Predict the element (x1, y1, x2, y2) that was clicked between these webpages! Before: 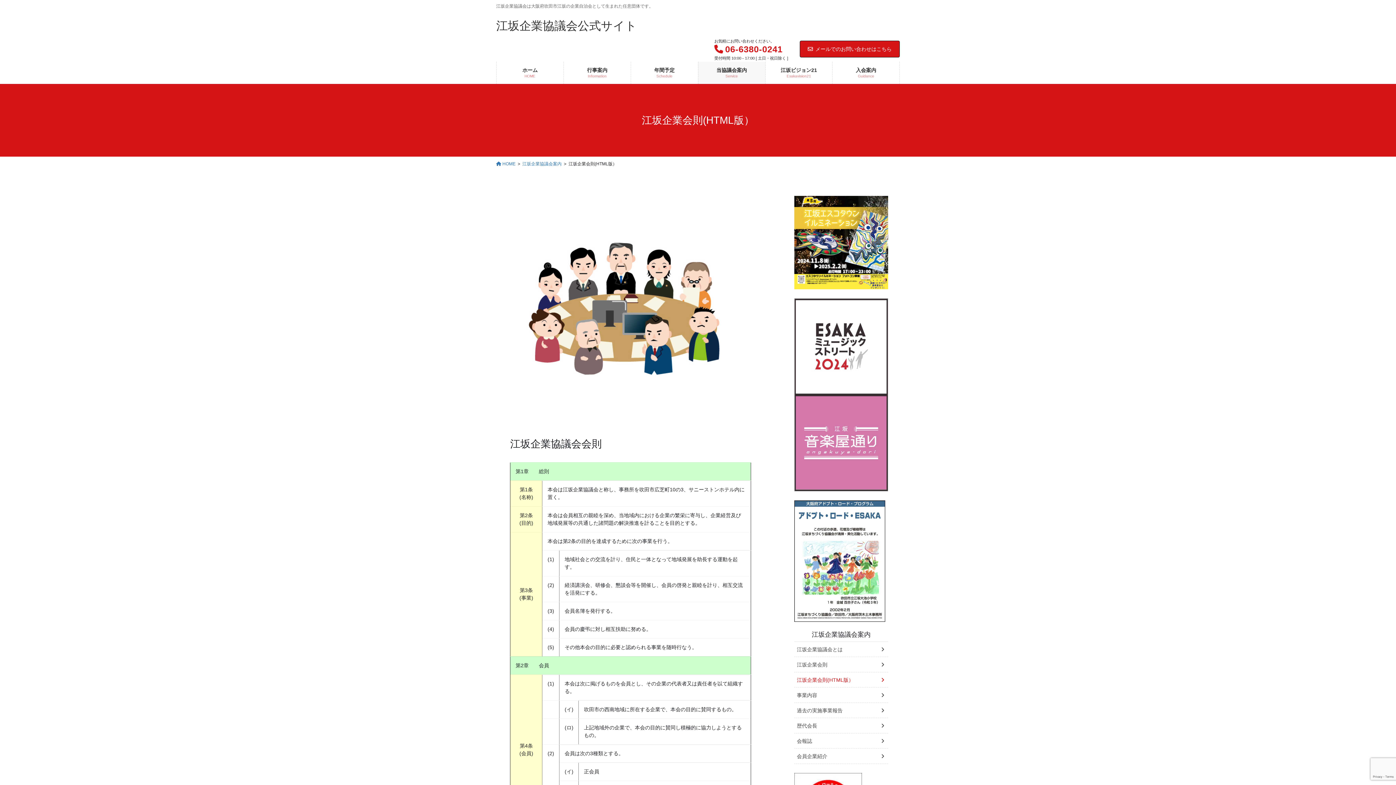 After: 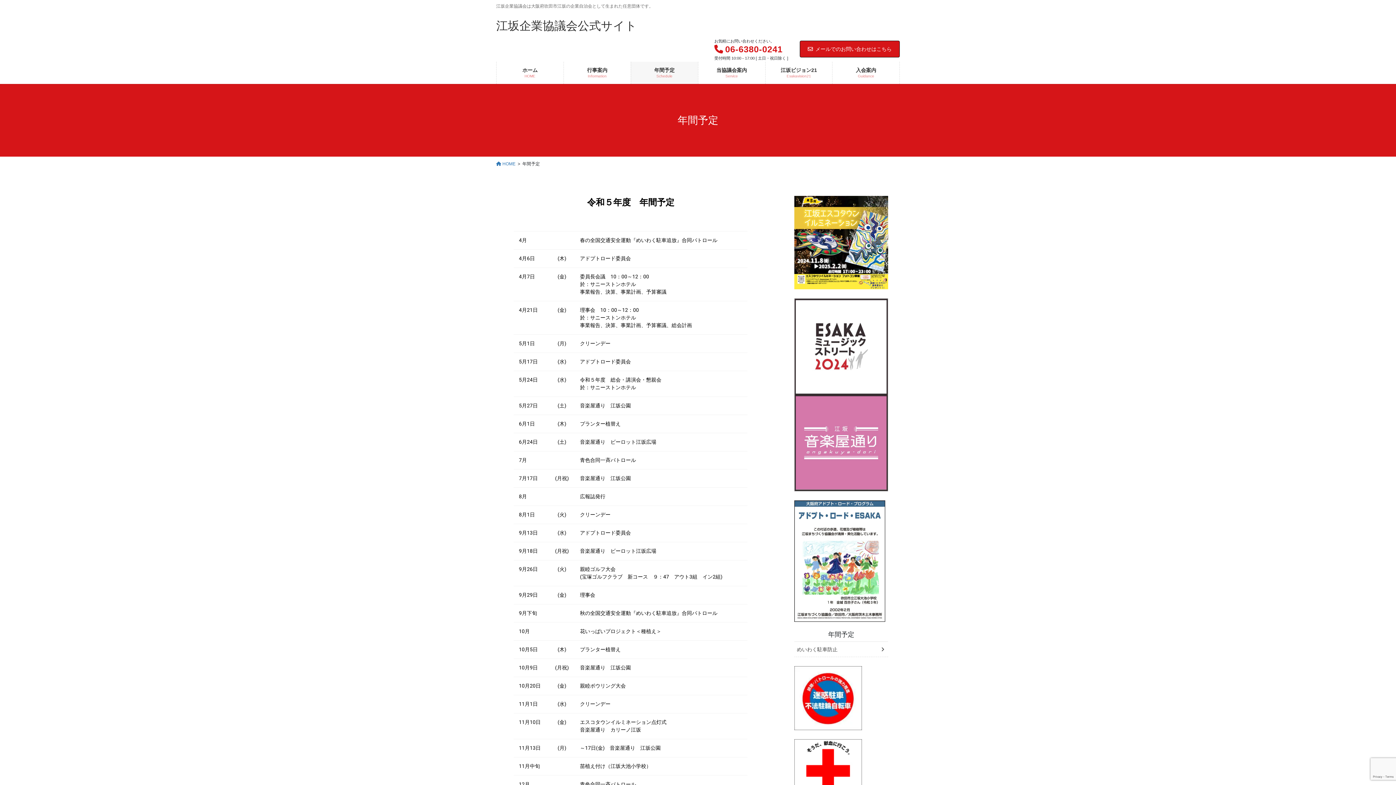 Action: bbox: (631, 61, 698, 84) label: 年間予定
Schedule